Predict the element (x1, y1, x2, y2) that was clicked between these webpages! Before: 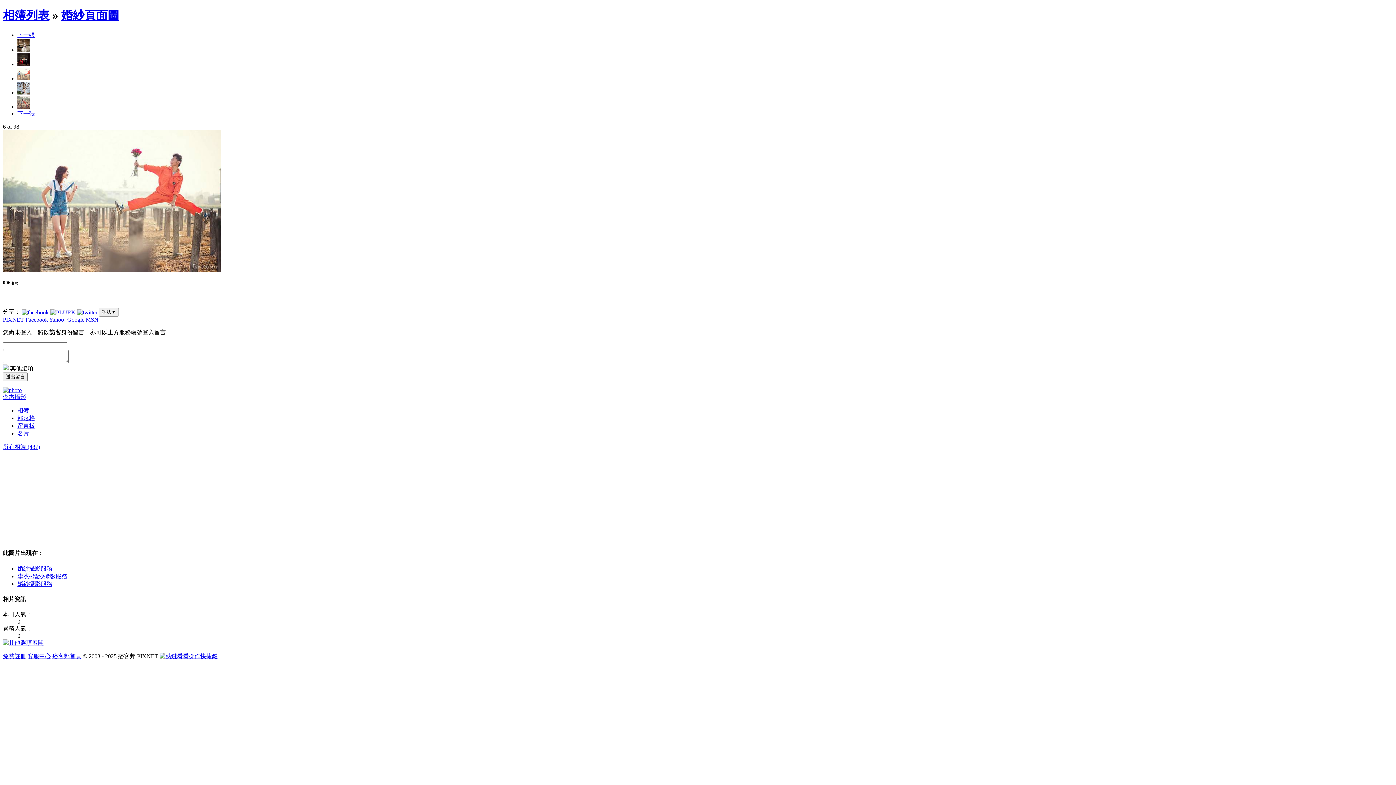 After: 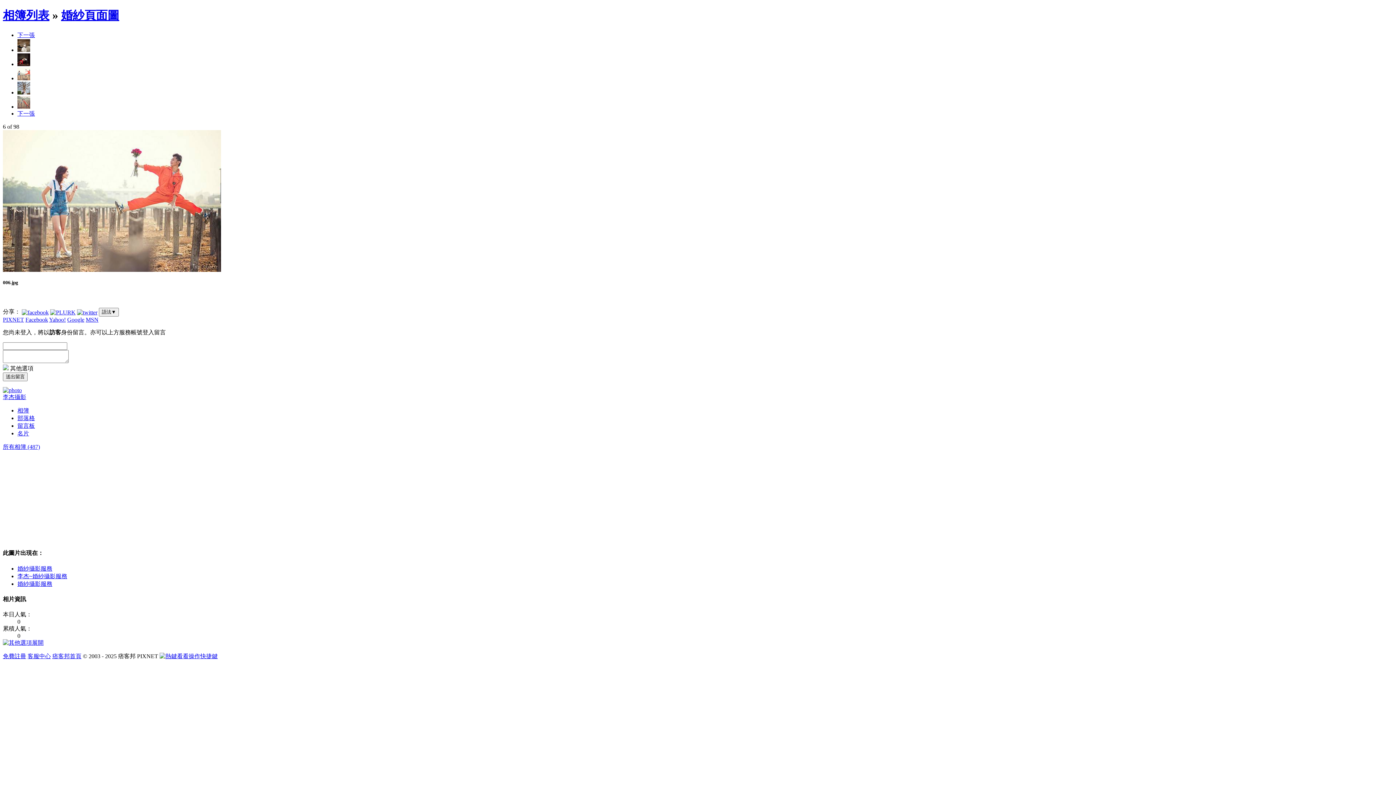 Action: bbox: (21, 308, 48, 314)